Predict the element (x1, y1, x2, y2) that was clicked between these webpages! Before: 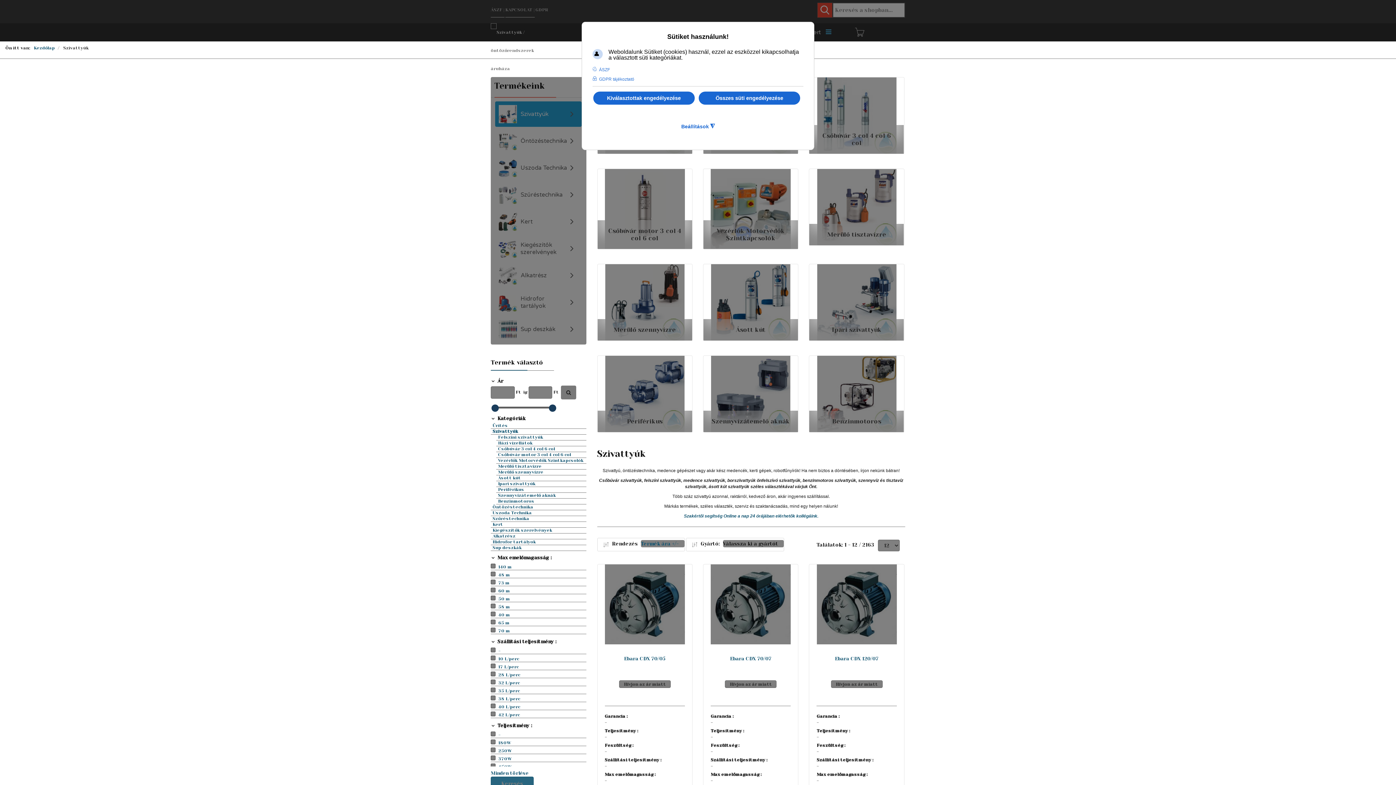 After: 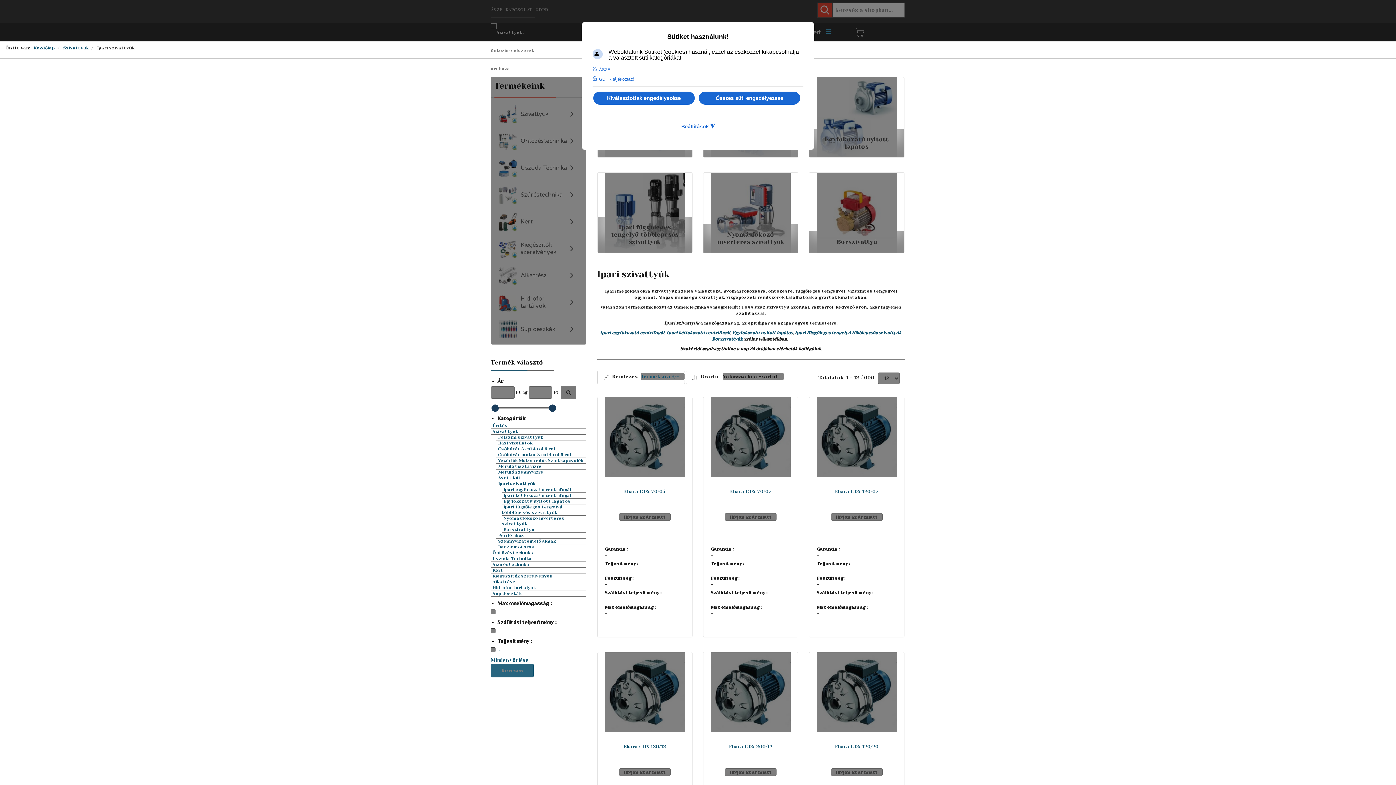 Action: label: Ipari szivattyúk bbox: (817, 264, 896, 340)